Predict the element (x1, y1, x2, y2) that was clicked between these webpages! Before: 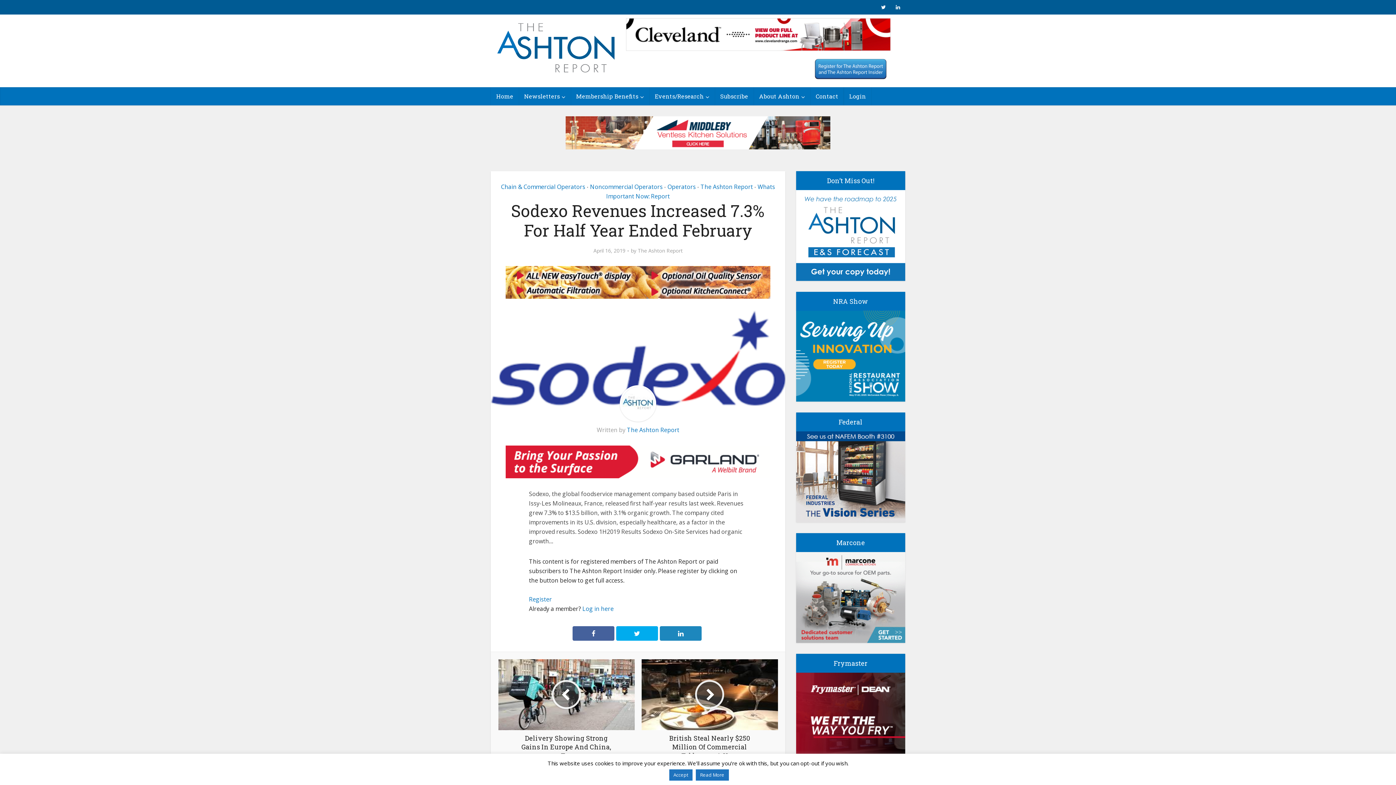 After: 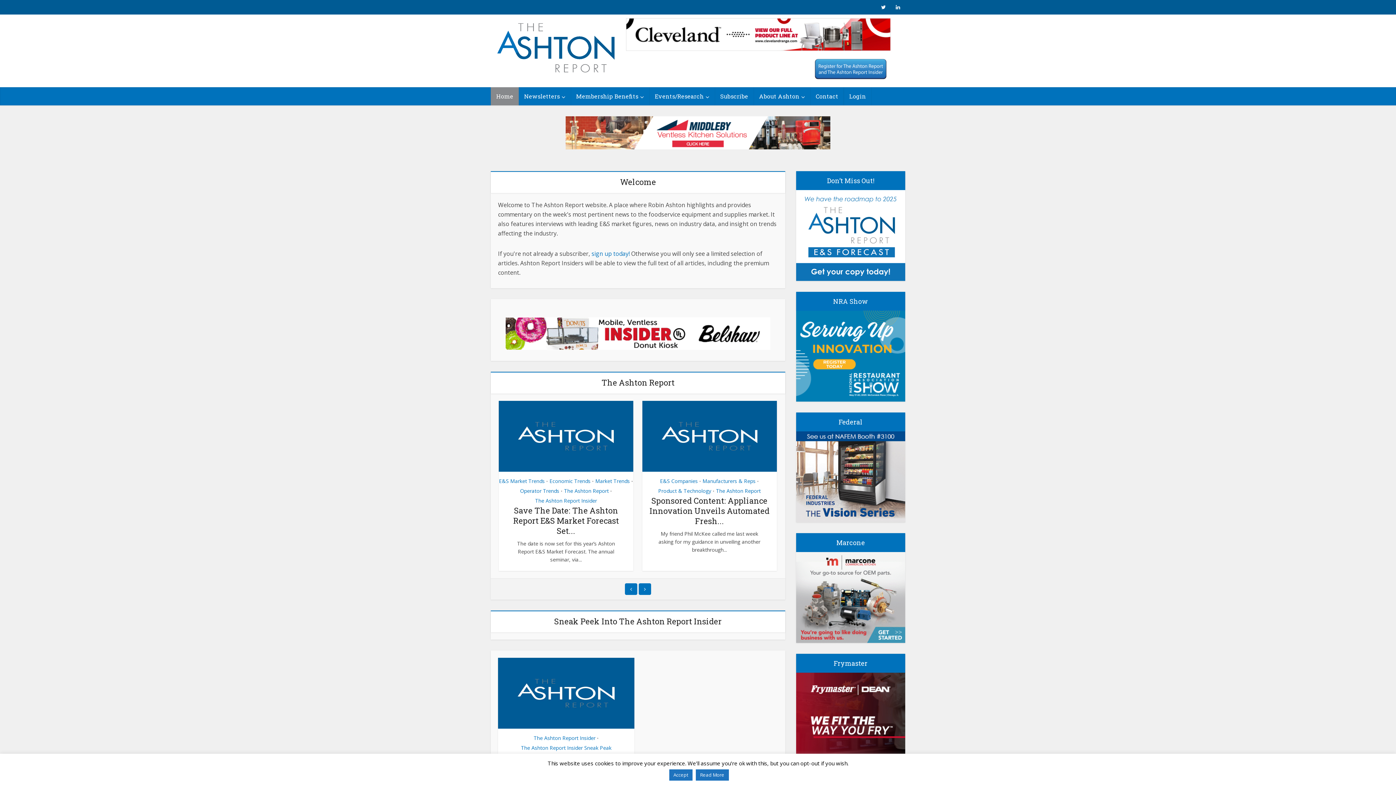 Action: bbox: (627, 426, 679, 434) label: The Ashton Report